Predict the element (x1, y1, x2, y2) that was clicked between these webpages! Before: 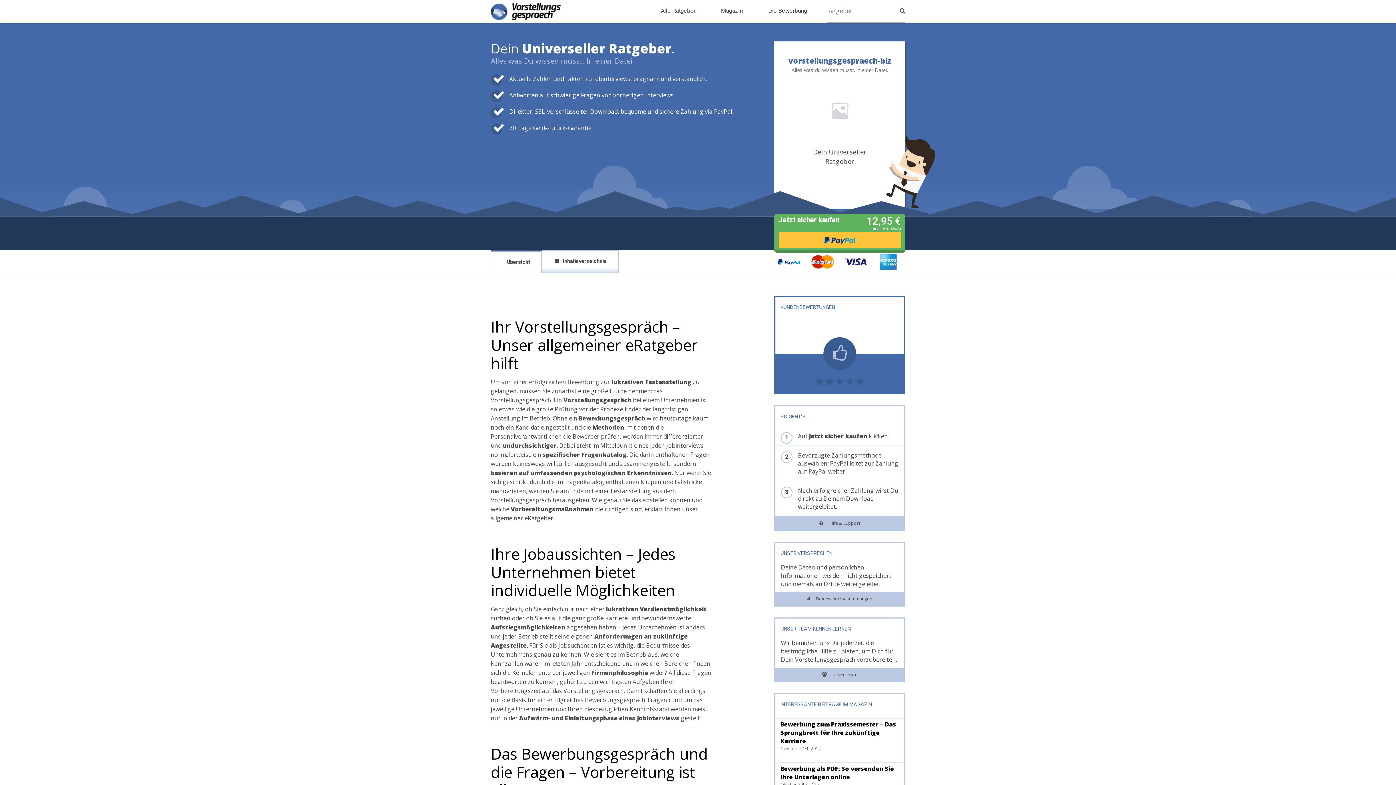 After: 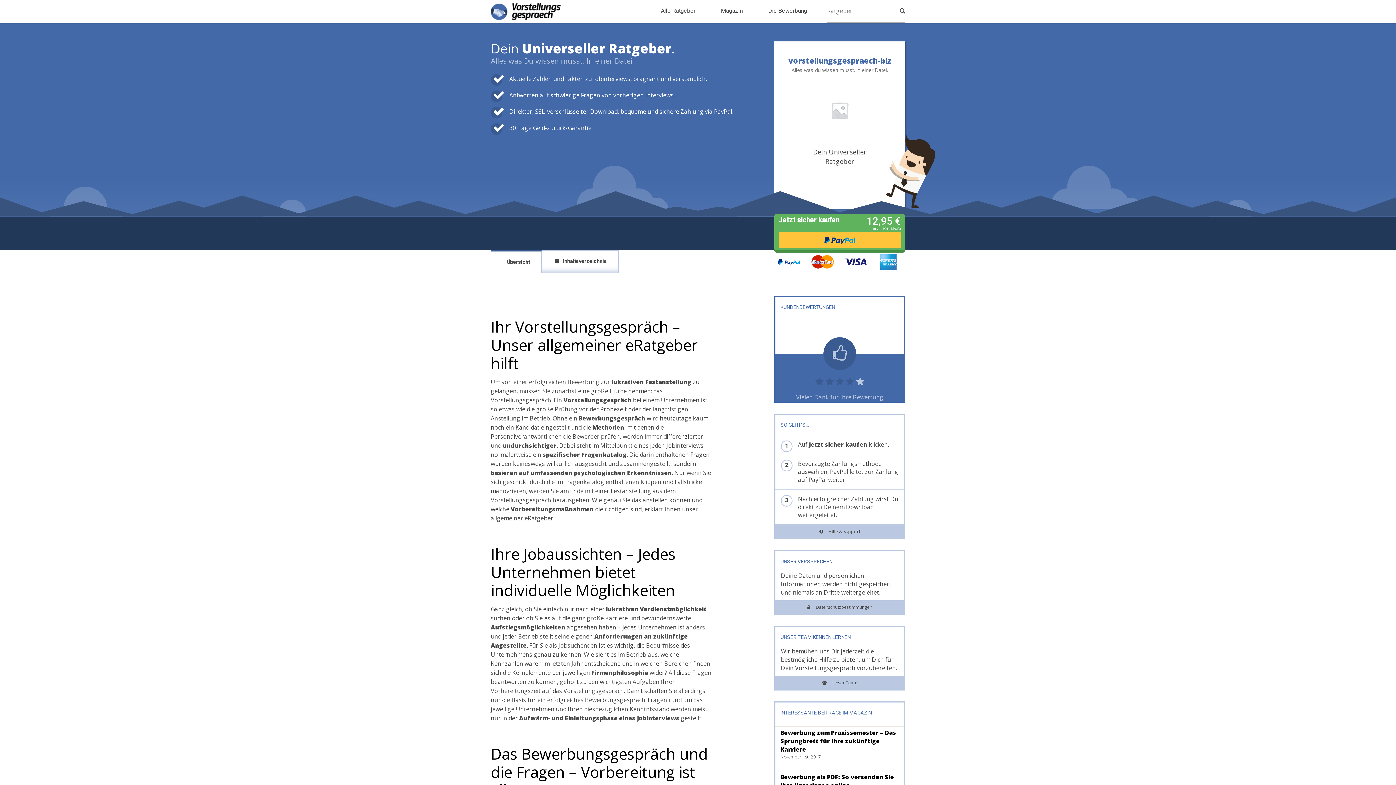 Action: bbox: (856, 377, 864, 386)